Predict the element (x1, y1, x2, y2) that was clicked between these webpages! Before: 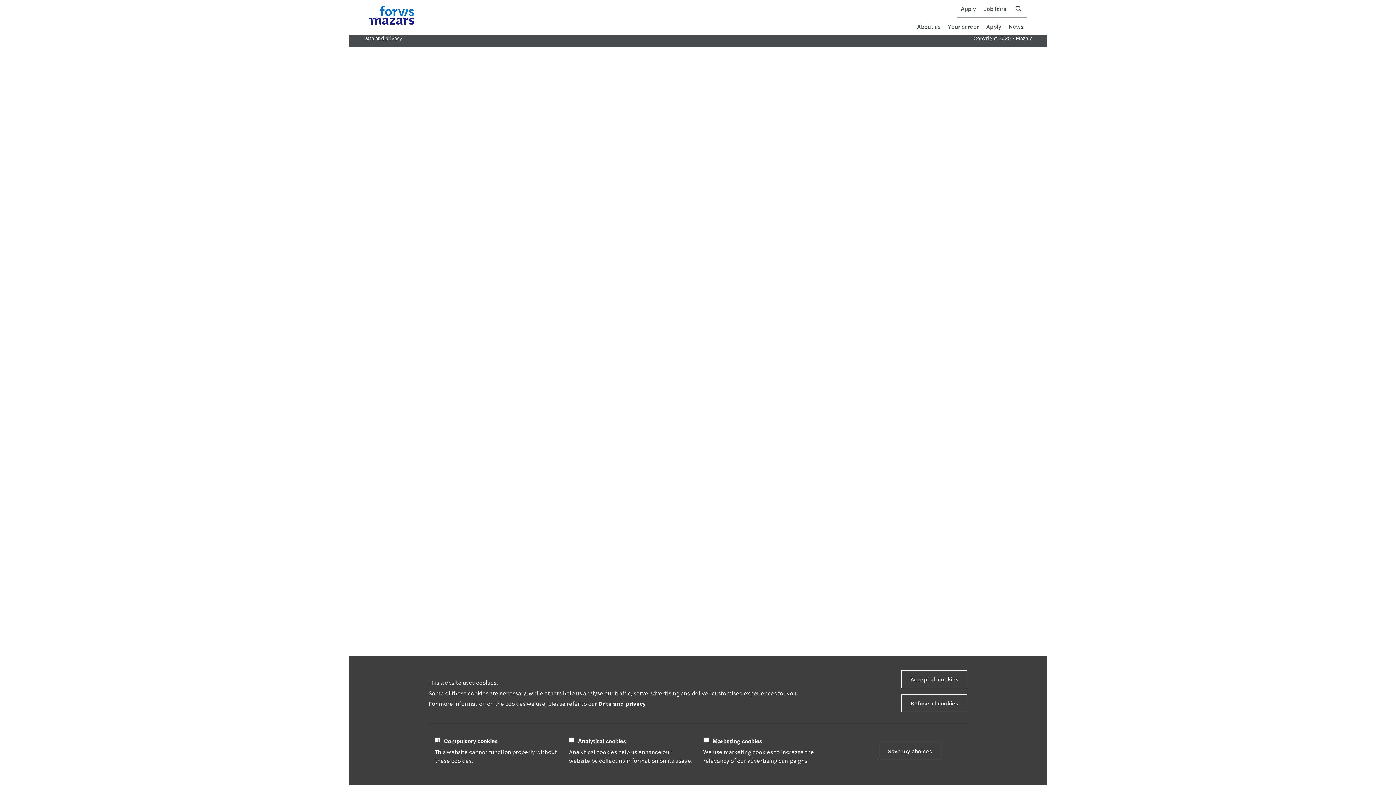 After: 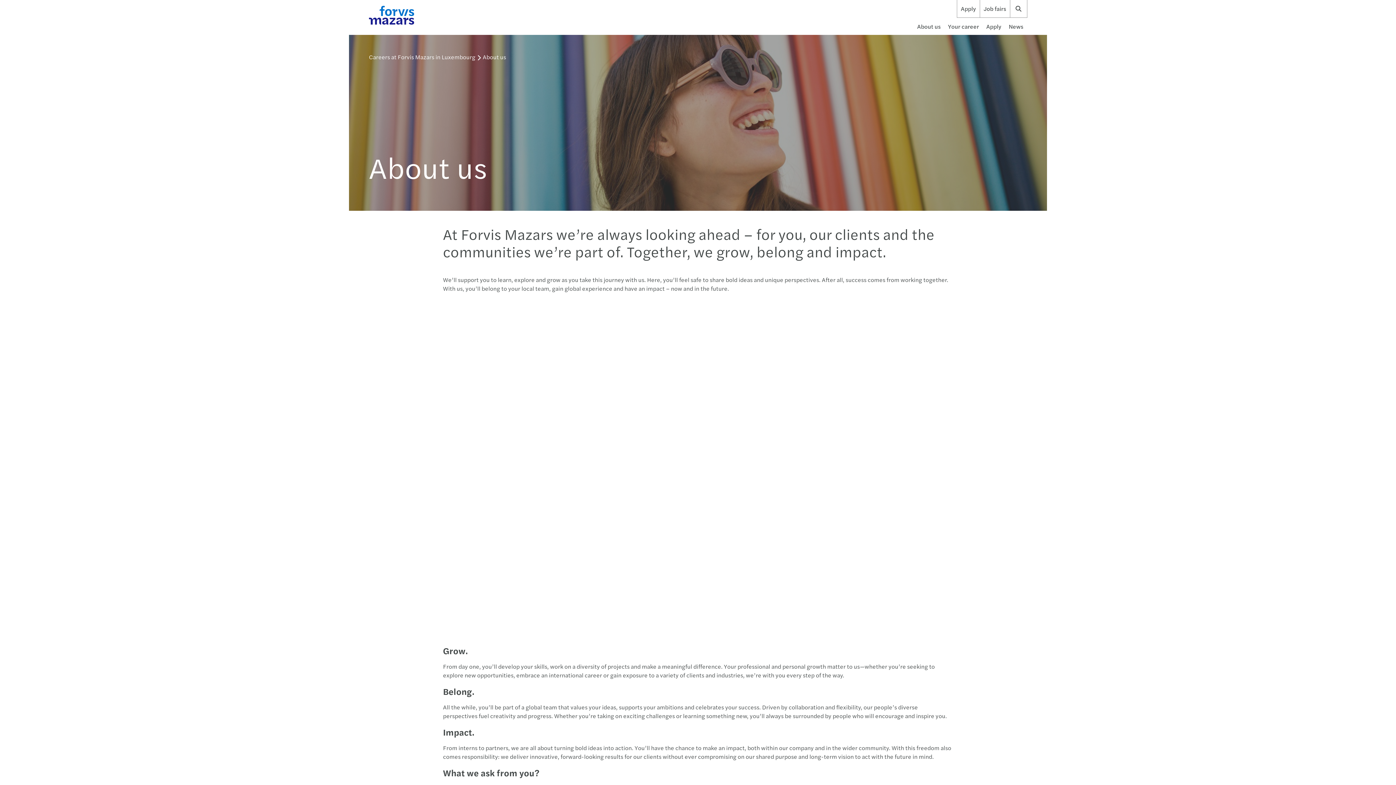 Action: label: About us bbox: (913, 20, 944, 32)